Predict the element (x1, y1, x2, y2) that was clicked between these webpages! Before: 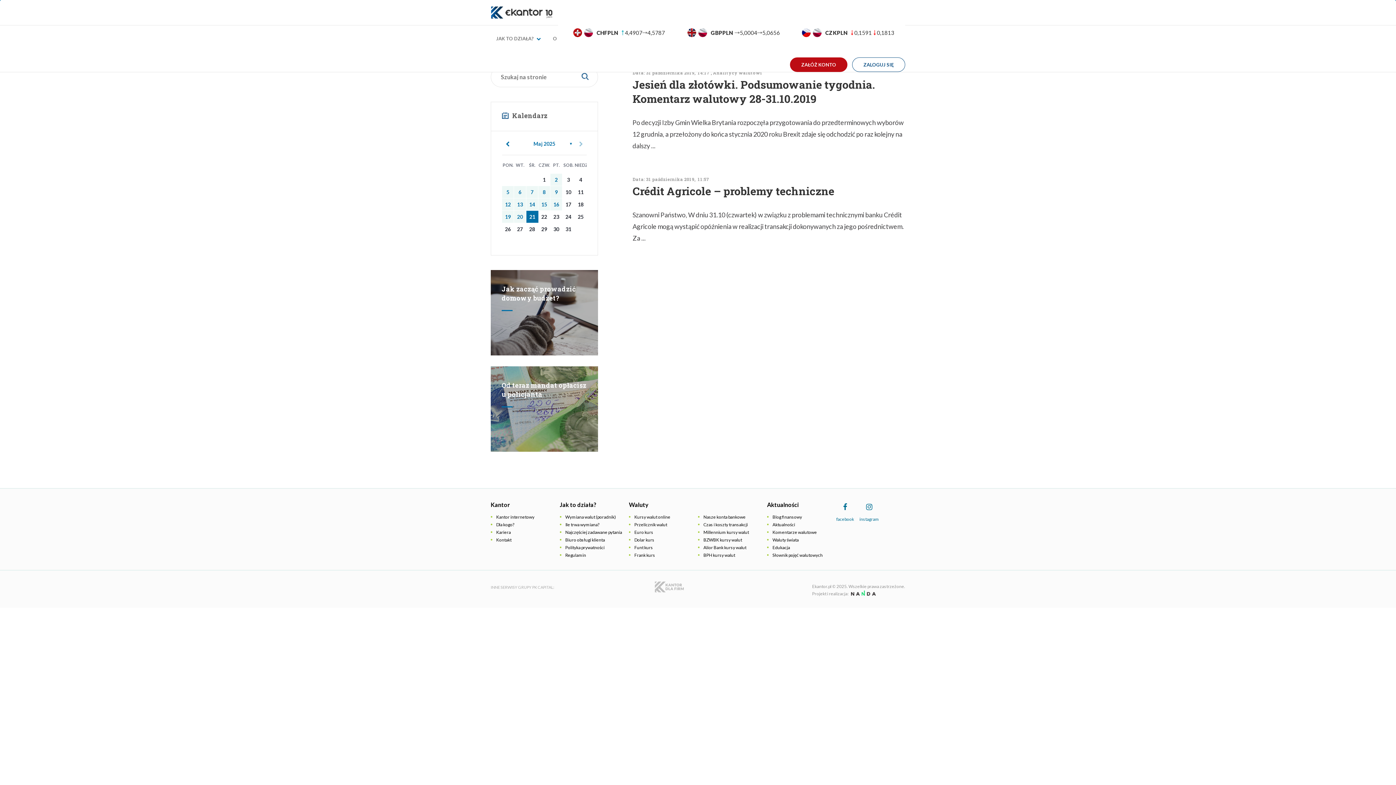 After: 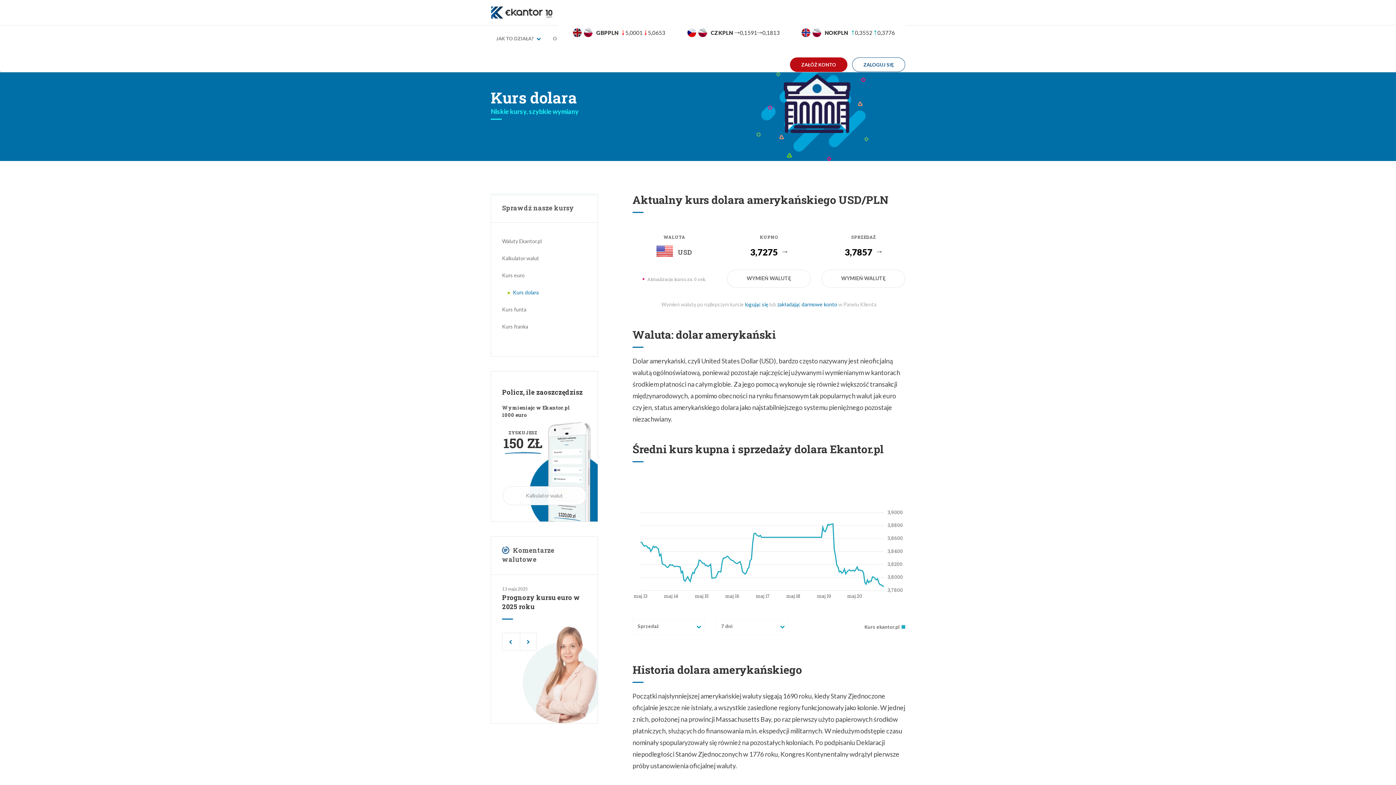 Action: bbox: (634, 537, 654, 542) label: Dolar kurs